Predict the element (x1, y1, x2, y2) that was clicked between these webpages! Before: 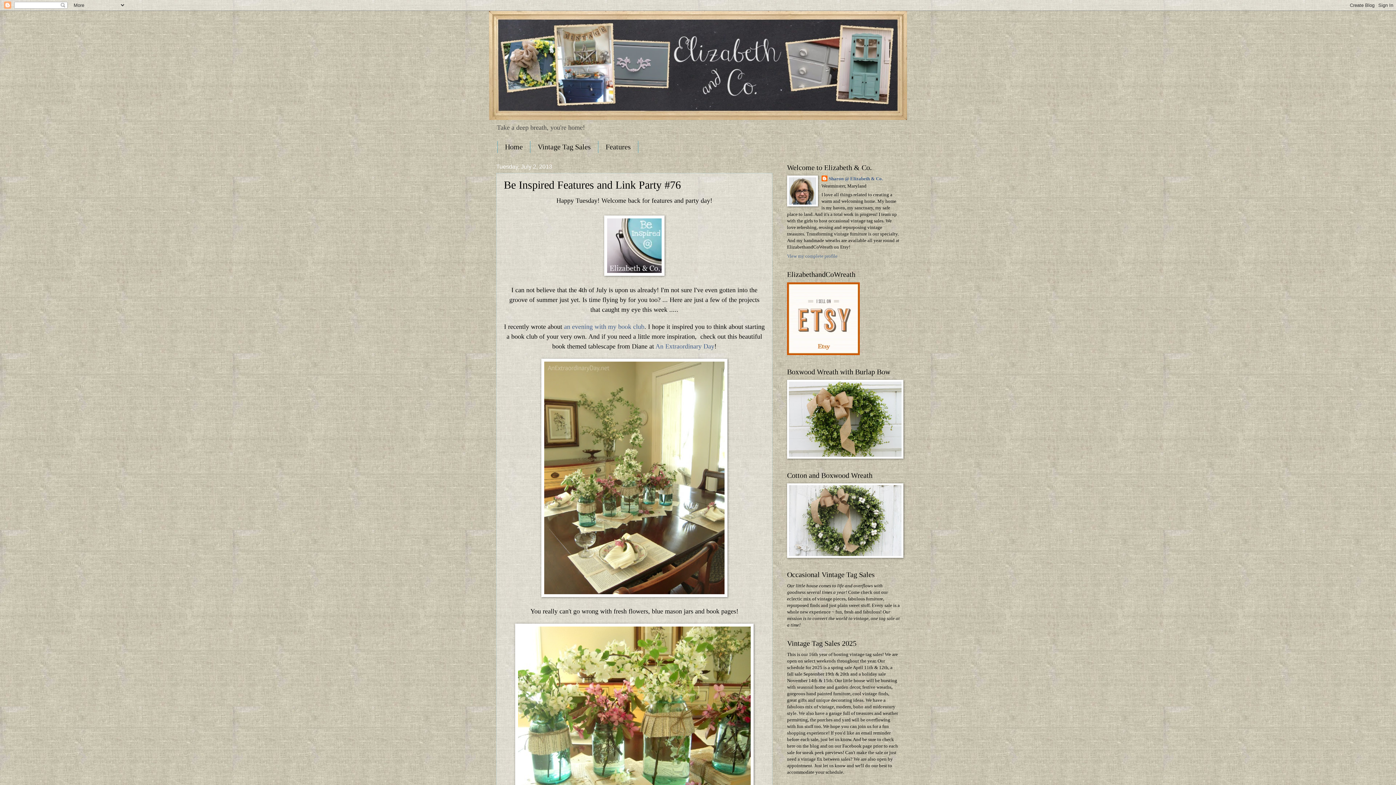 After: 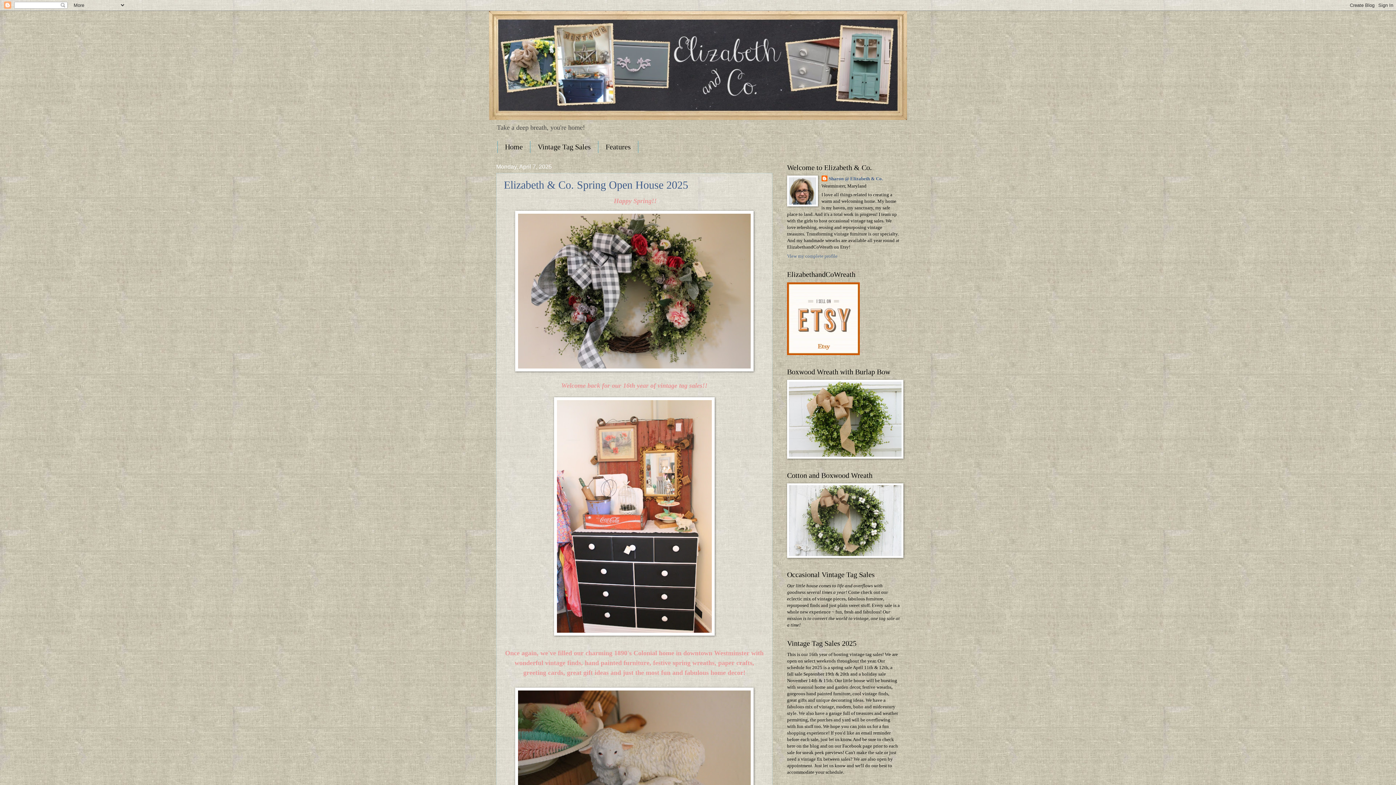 Action: bbox: (489, 10, 907, 120)